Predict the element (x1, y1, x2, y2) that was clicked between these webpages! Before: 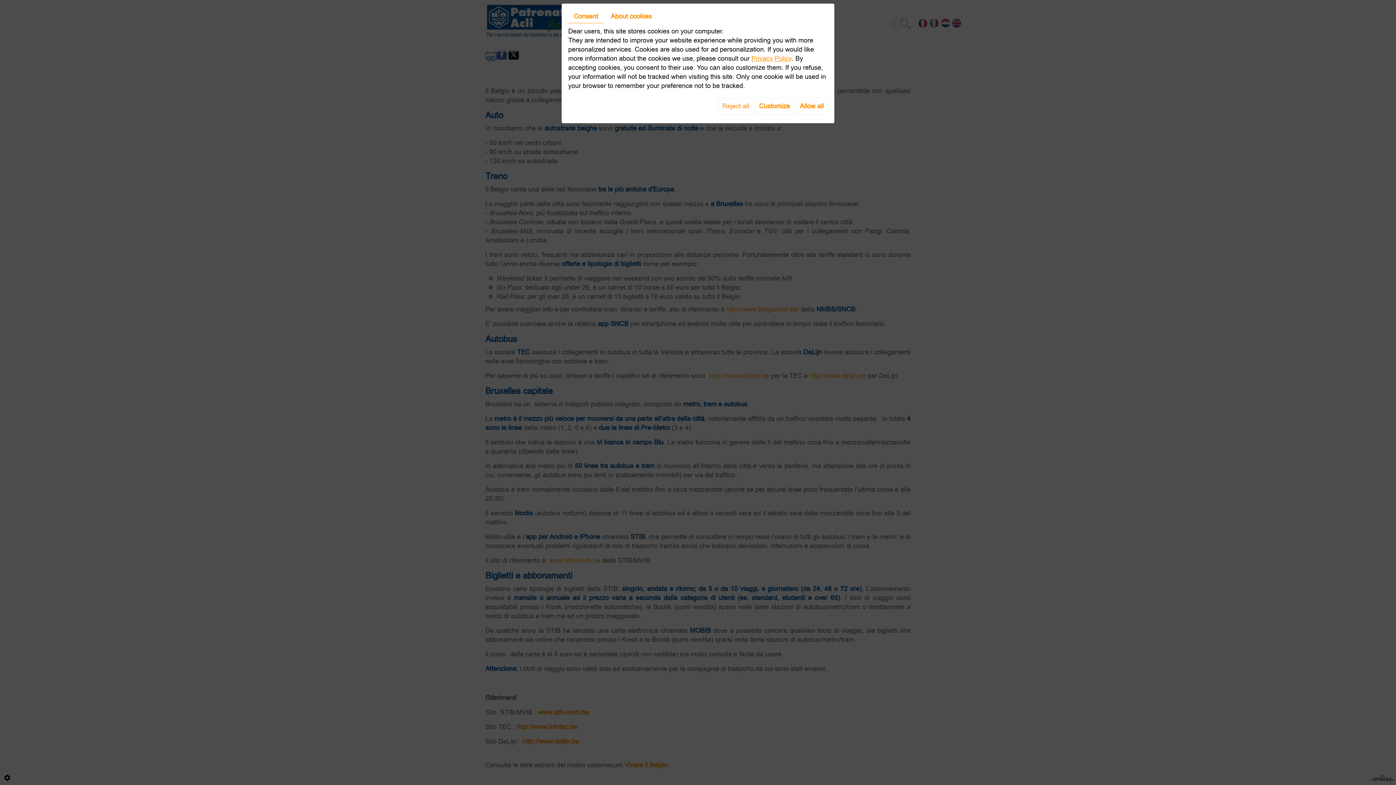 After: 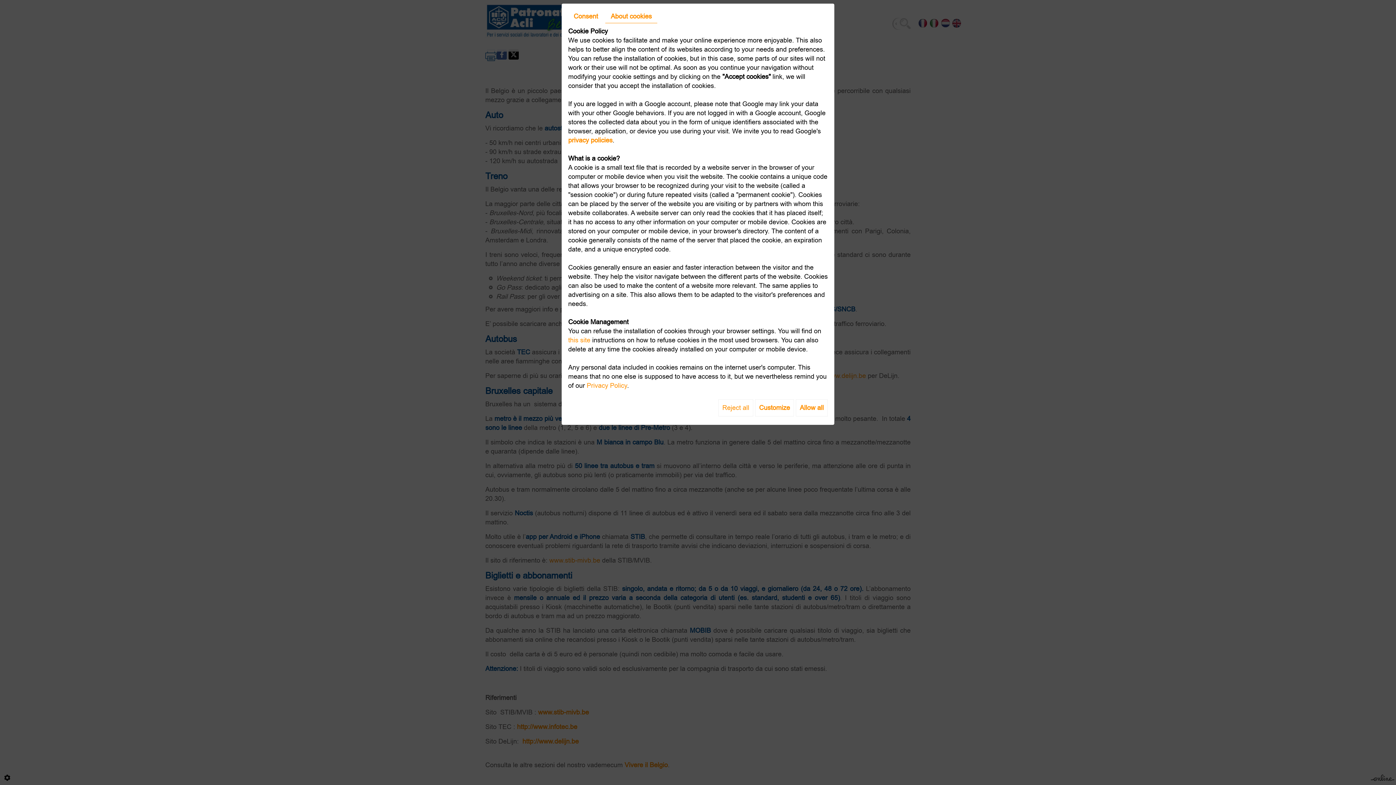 Action: label: About cookies bbox: (605, 10, 657, 22)